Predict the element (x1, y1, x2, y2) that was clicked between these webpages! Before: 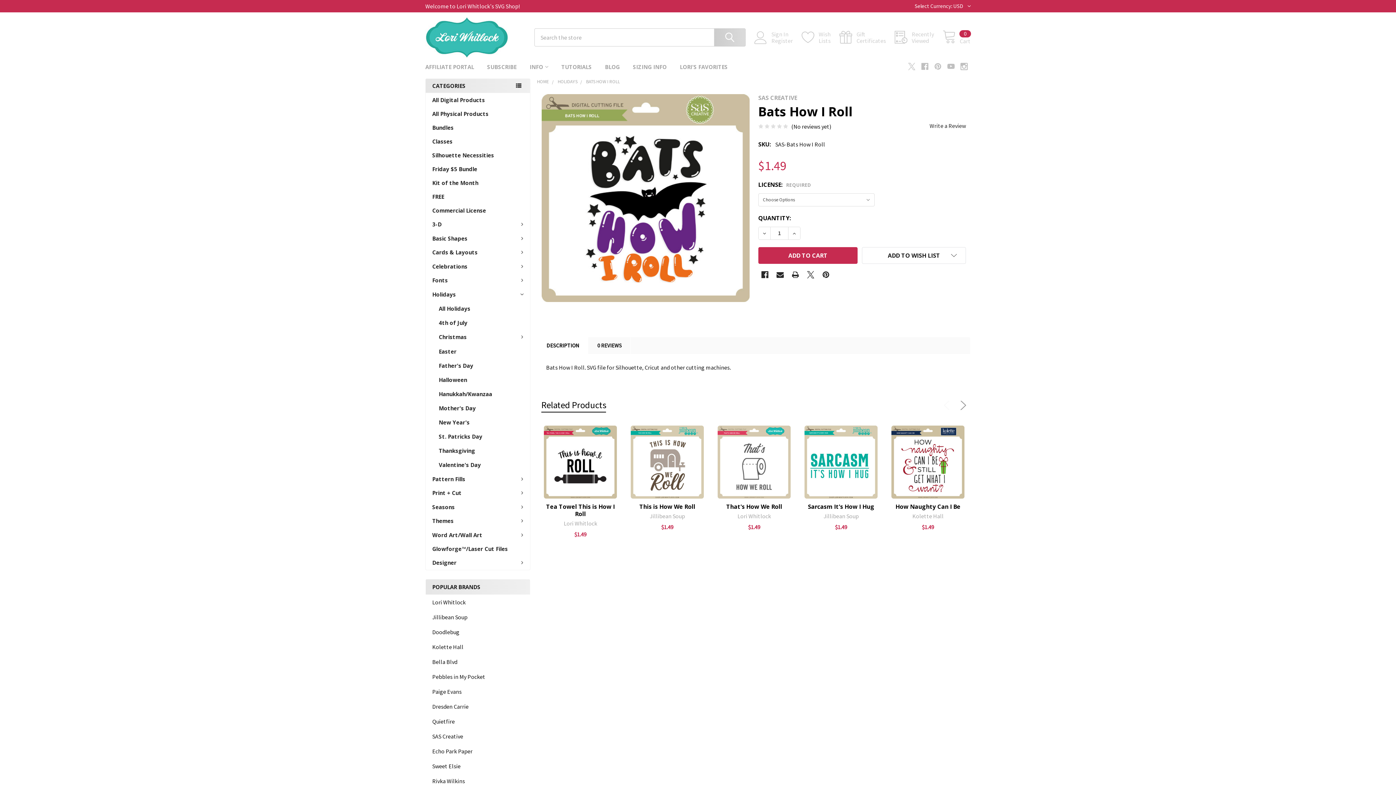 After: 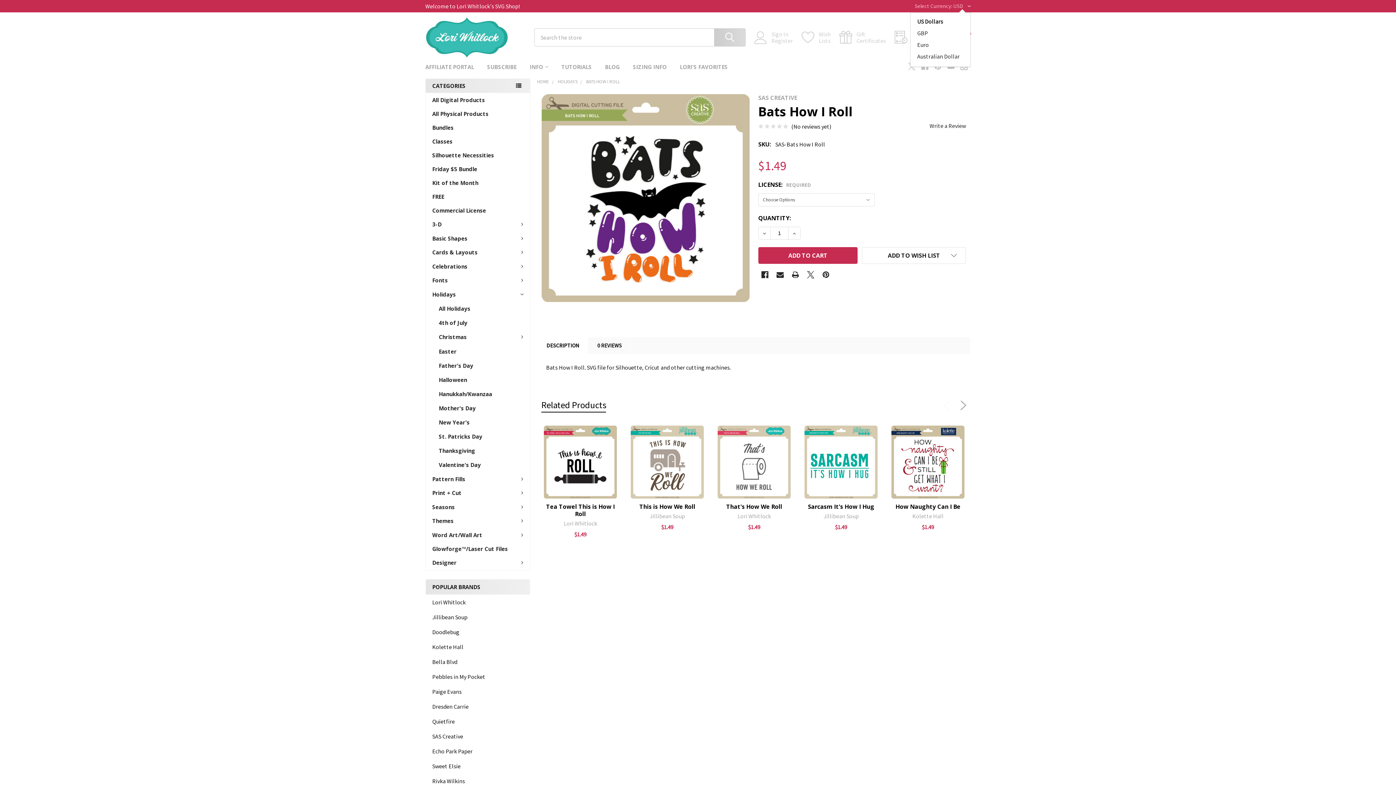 Action: bbox: (910, 0, 970, 12) label: Select Currency: 
USD